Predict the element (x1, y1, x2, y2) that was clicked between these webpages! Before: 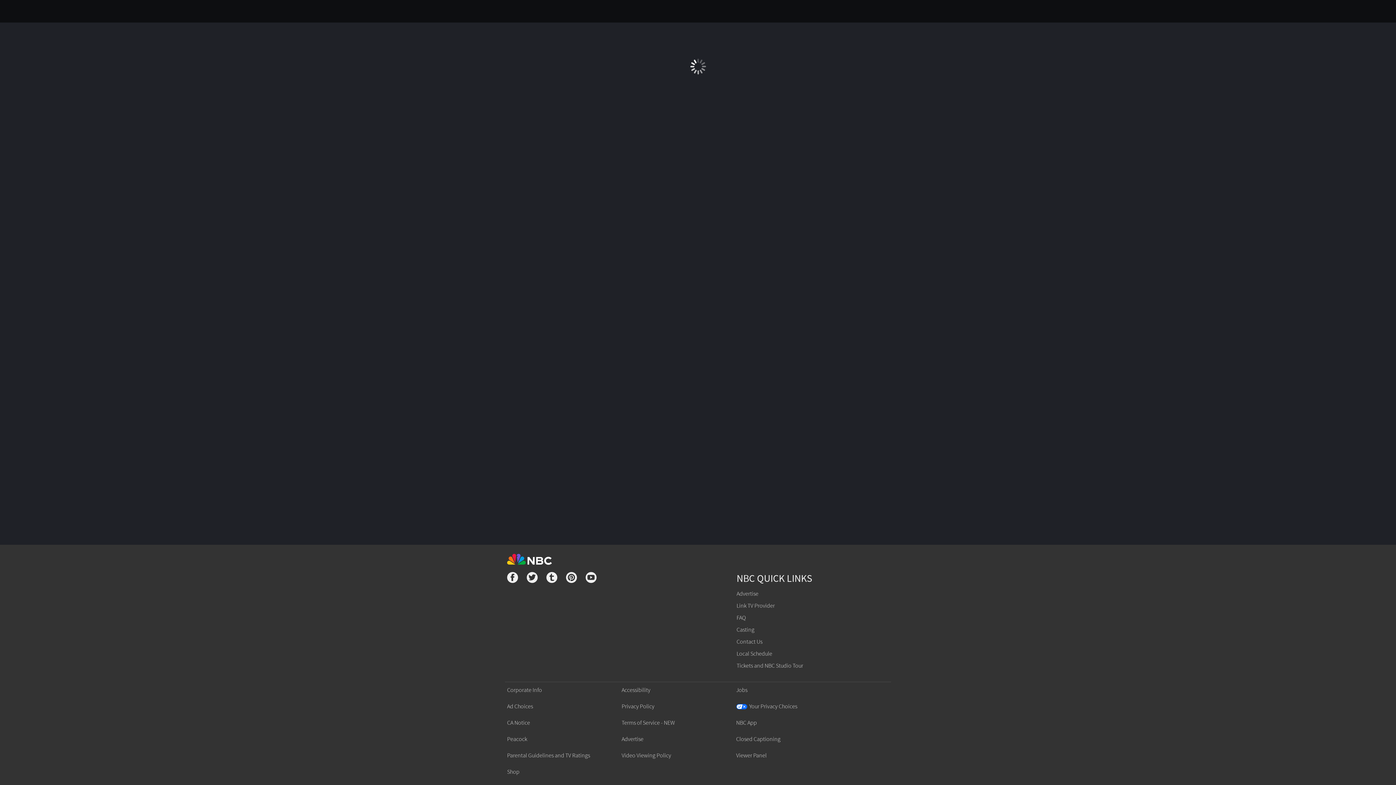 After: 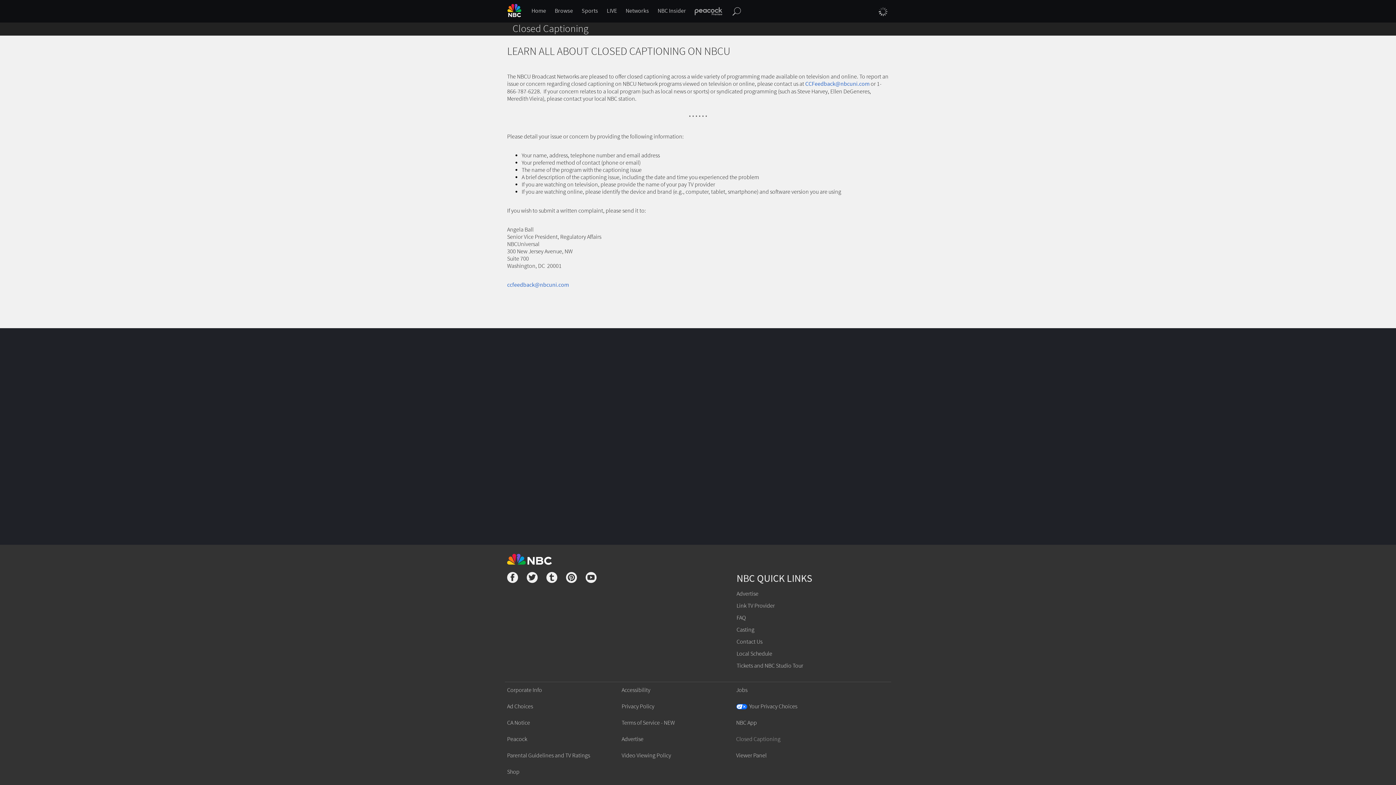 Action: label: Closed Captioning bbox: (736, 736, 780, 743)